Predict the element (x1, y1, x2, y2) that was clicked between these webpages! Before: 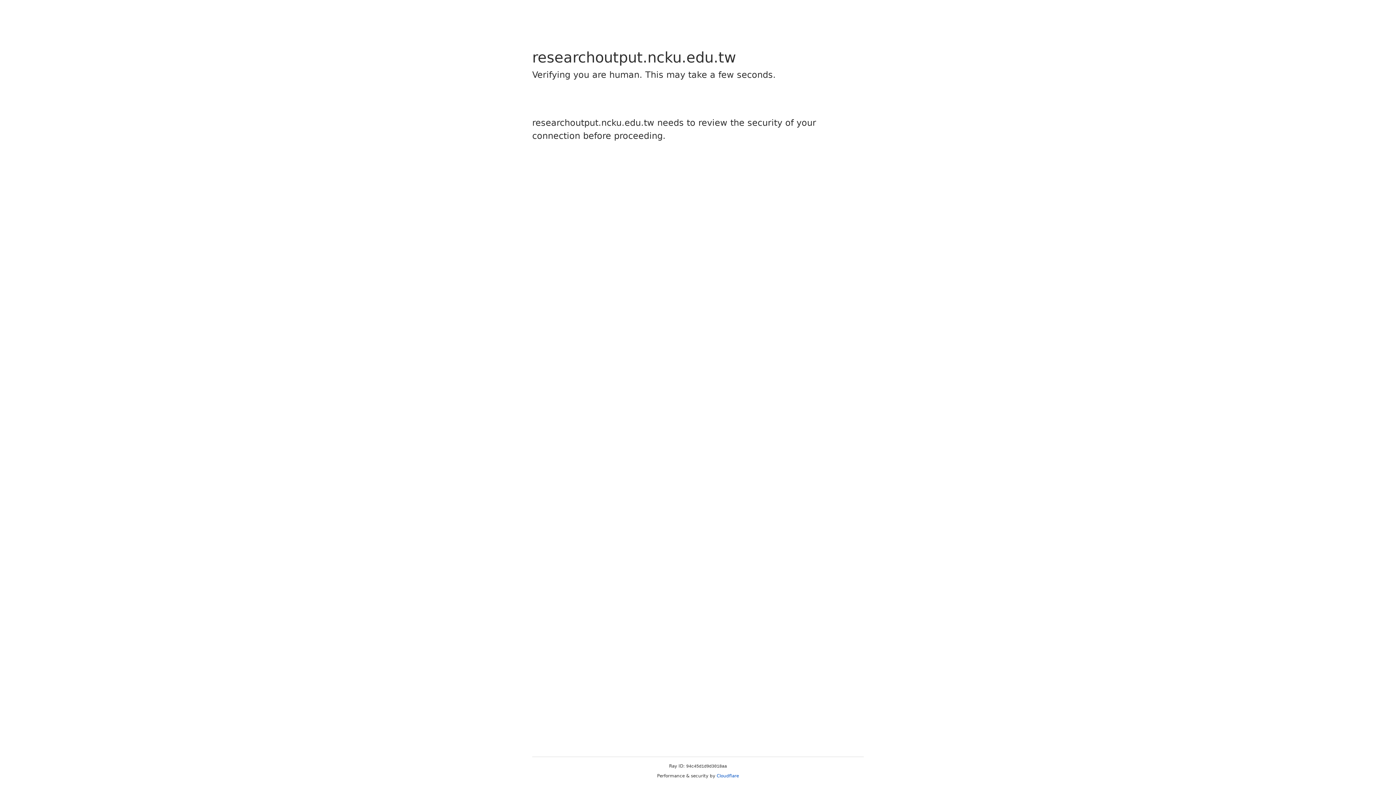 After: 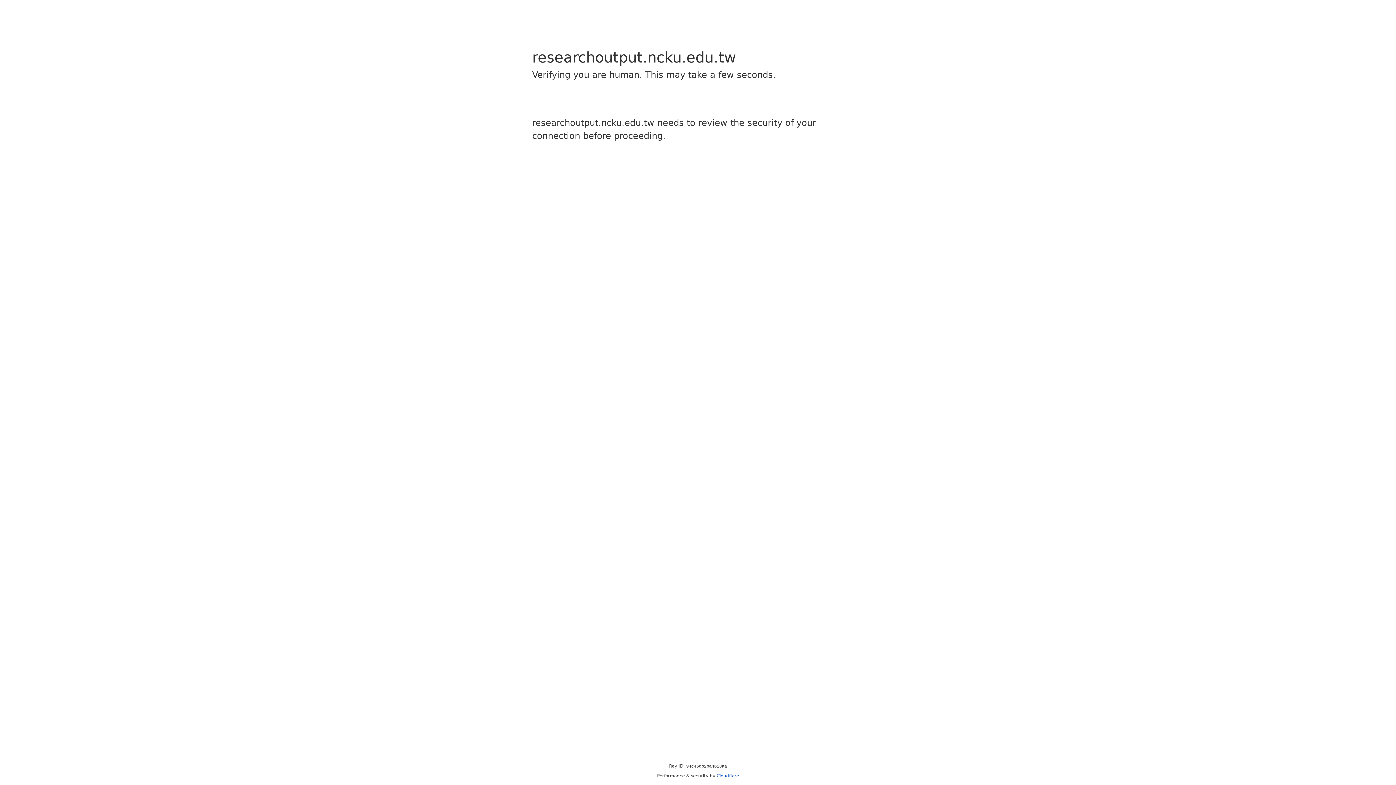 Action: label: Cloudflare bbox: (716, 773, 739, 778)